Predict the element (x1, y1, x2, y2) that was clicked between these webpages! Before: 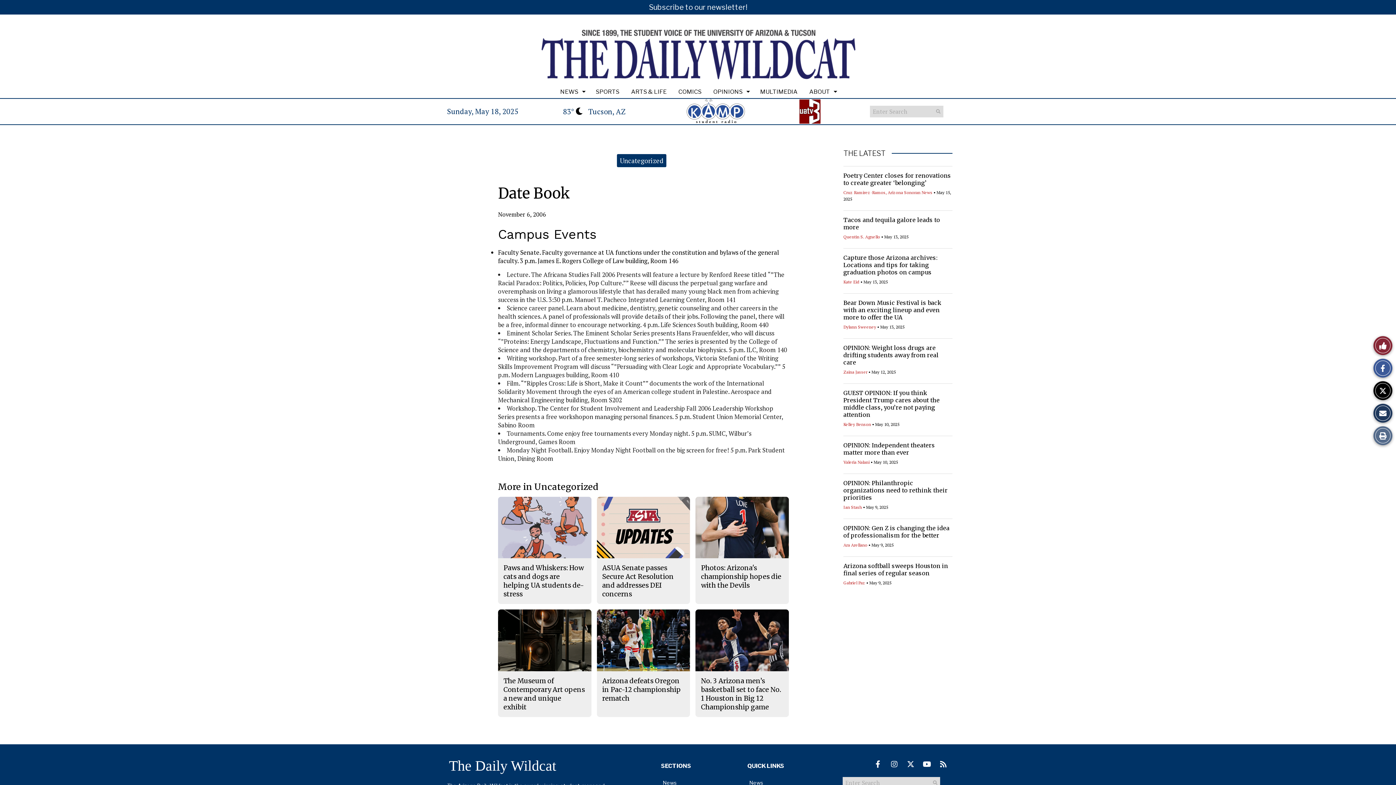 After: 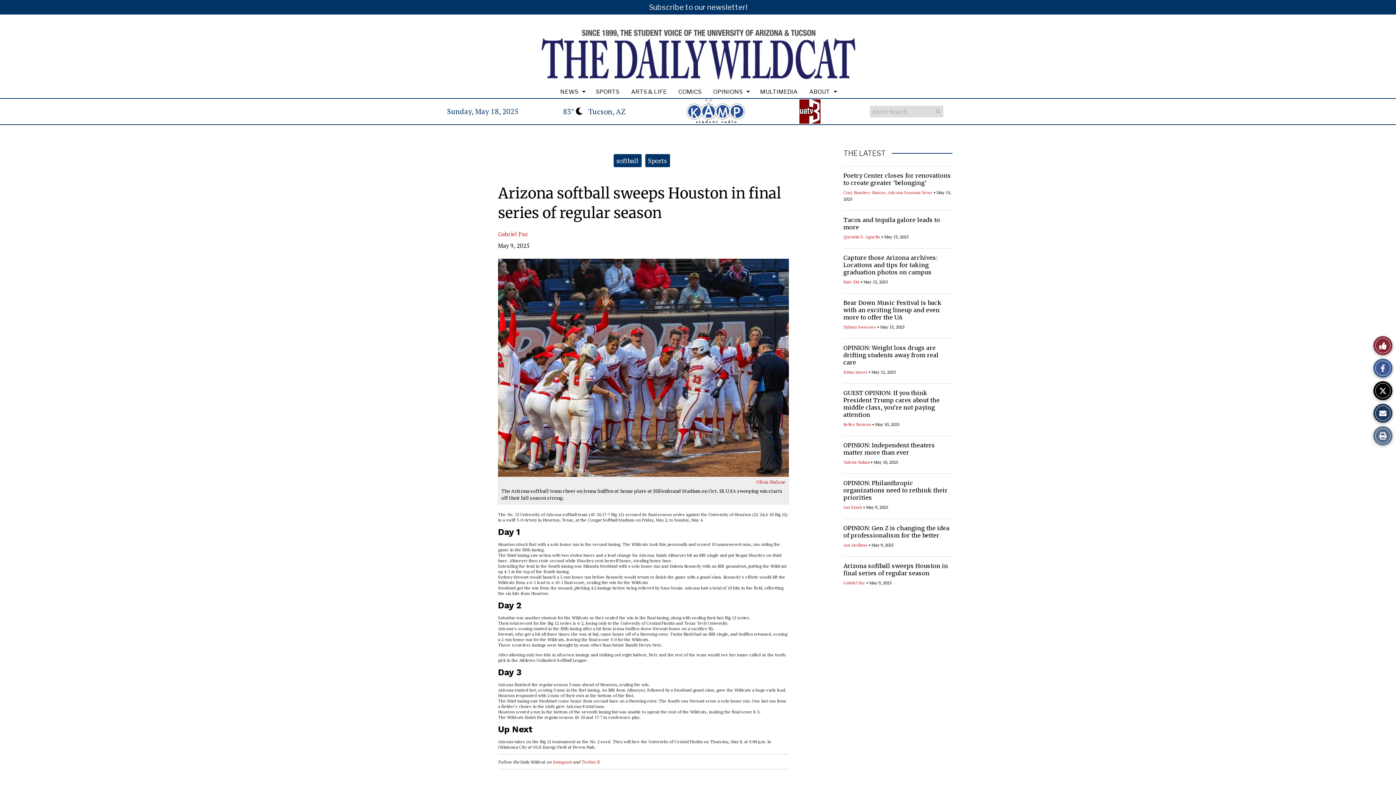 Action: label: Arizona softball sweeps Houston in final series of regular season bbox: (843, 562, 948, 577)